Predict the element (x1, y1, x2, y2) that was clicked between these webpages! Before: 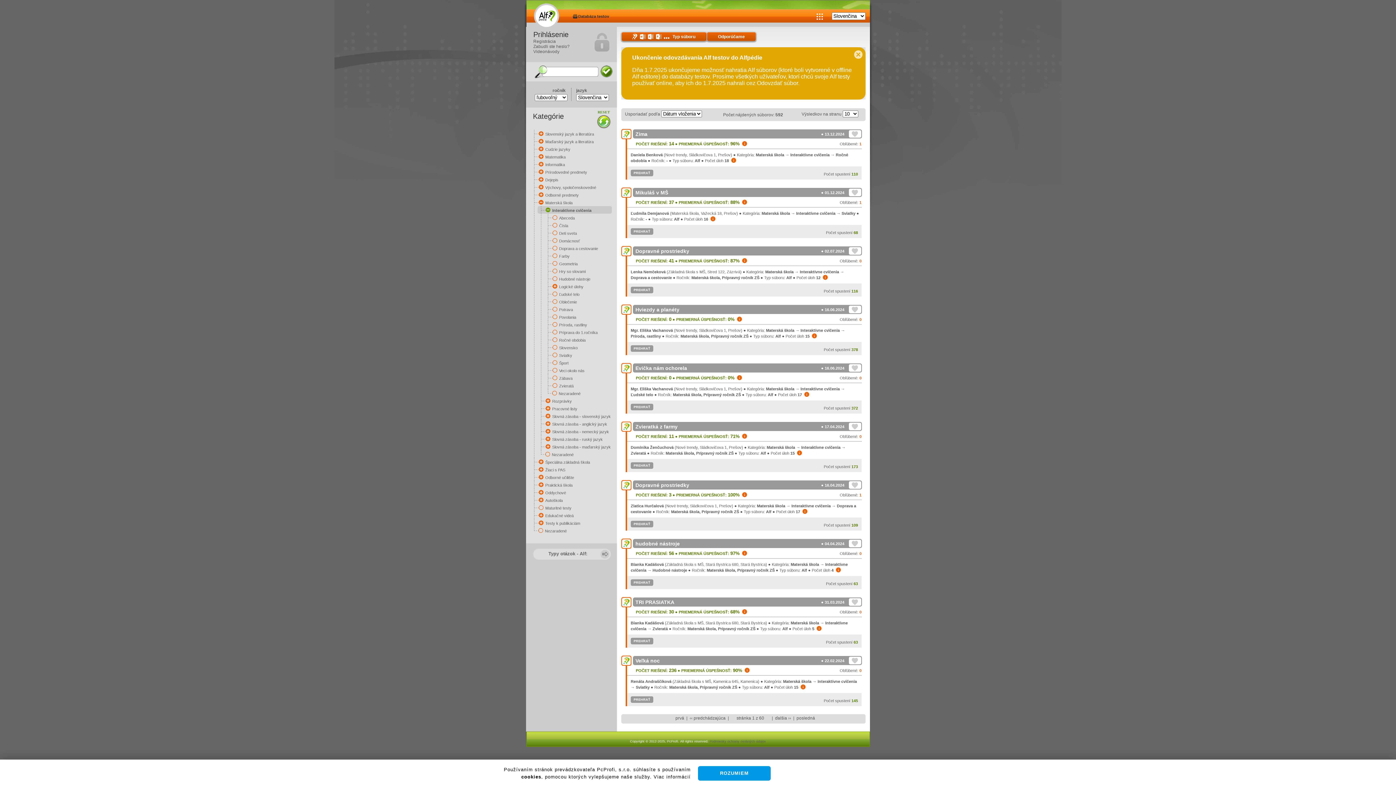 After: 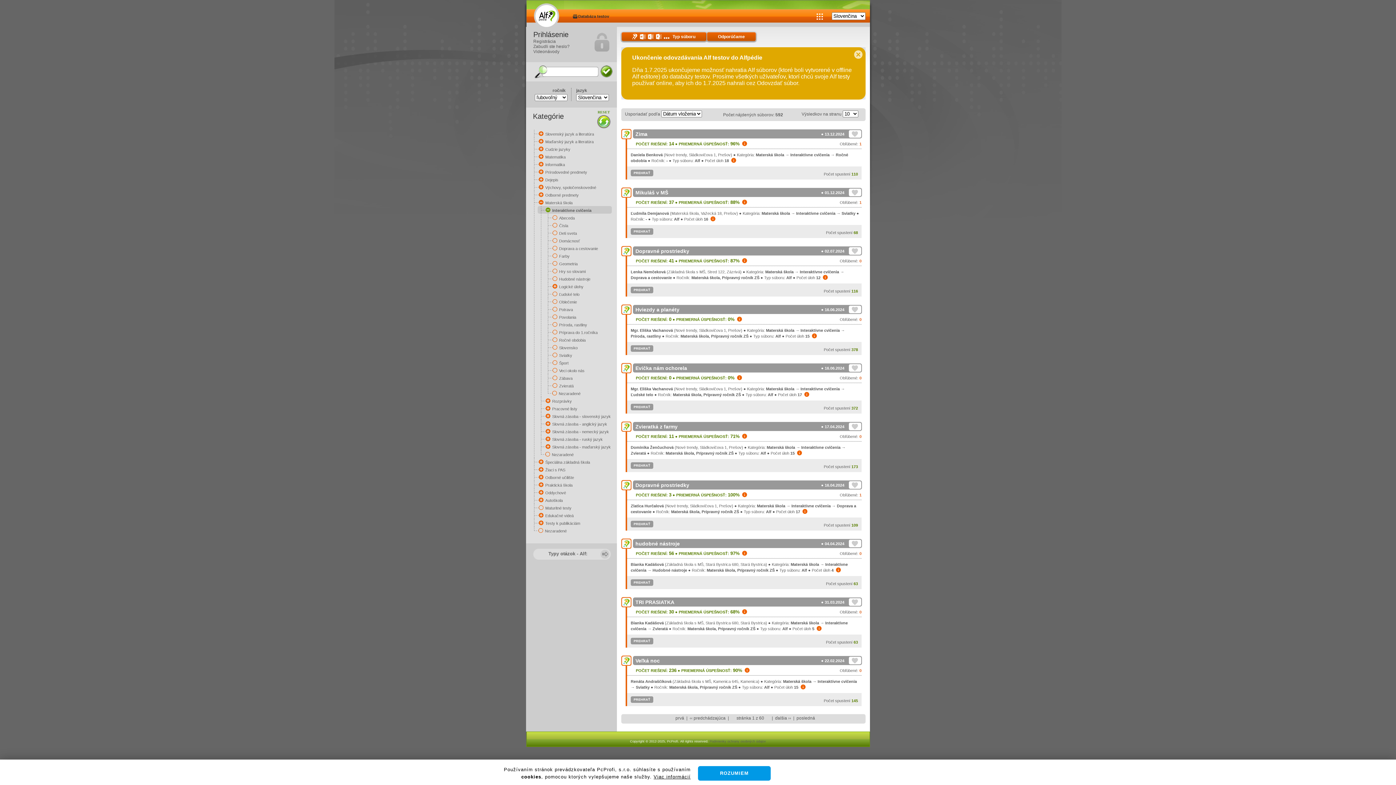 Action: bbox: (653, 774, 690, 780) label: Viac informácií